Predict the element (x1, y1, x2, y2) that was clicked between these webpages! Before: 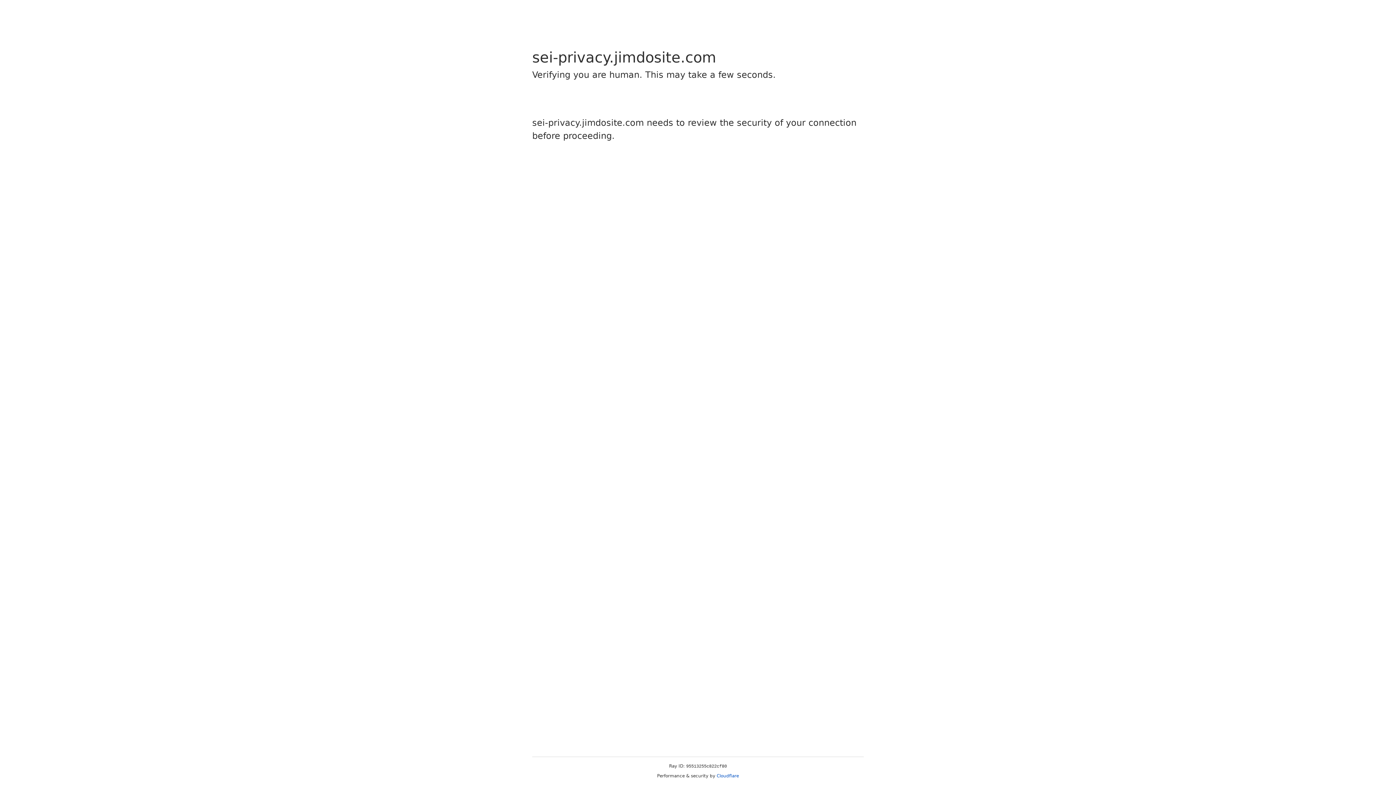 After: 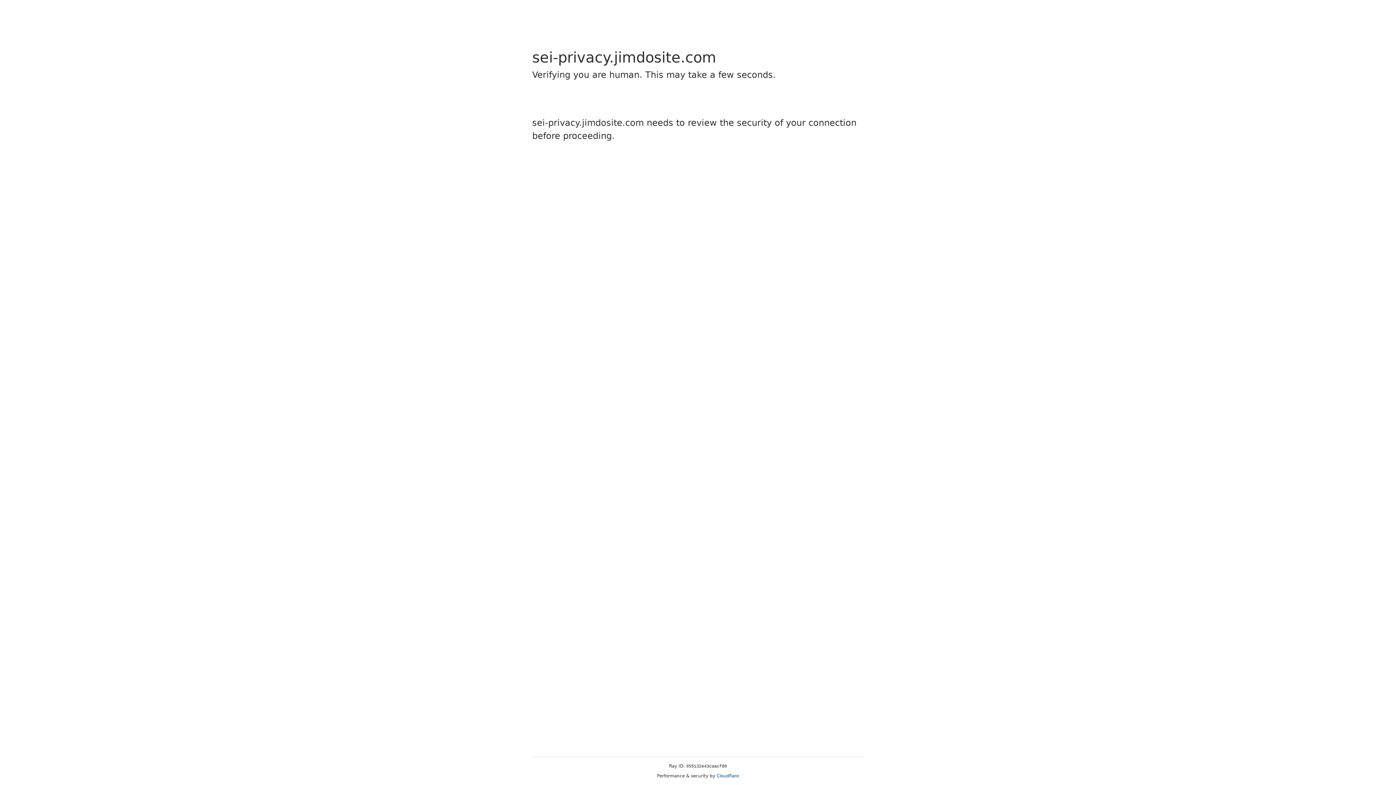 Action: label: Cloudflare bbox: (716, 773, 739, 778)